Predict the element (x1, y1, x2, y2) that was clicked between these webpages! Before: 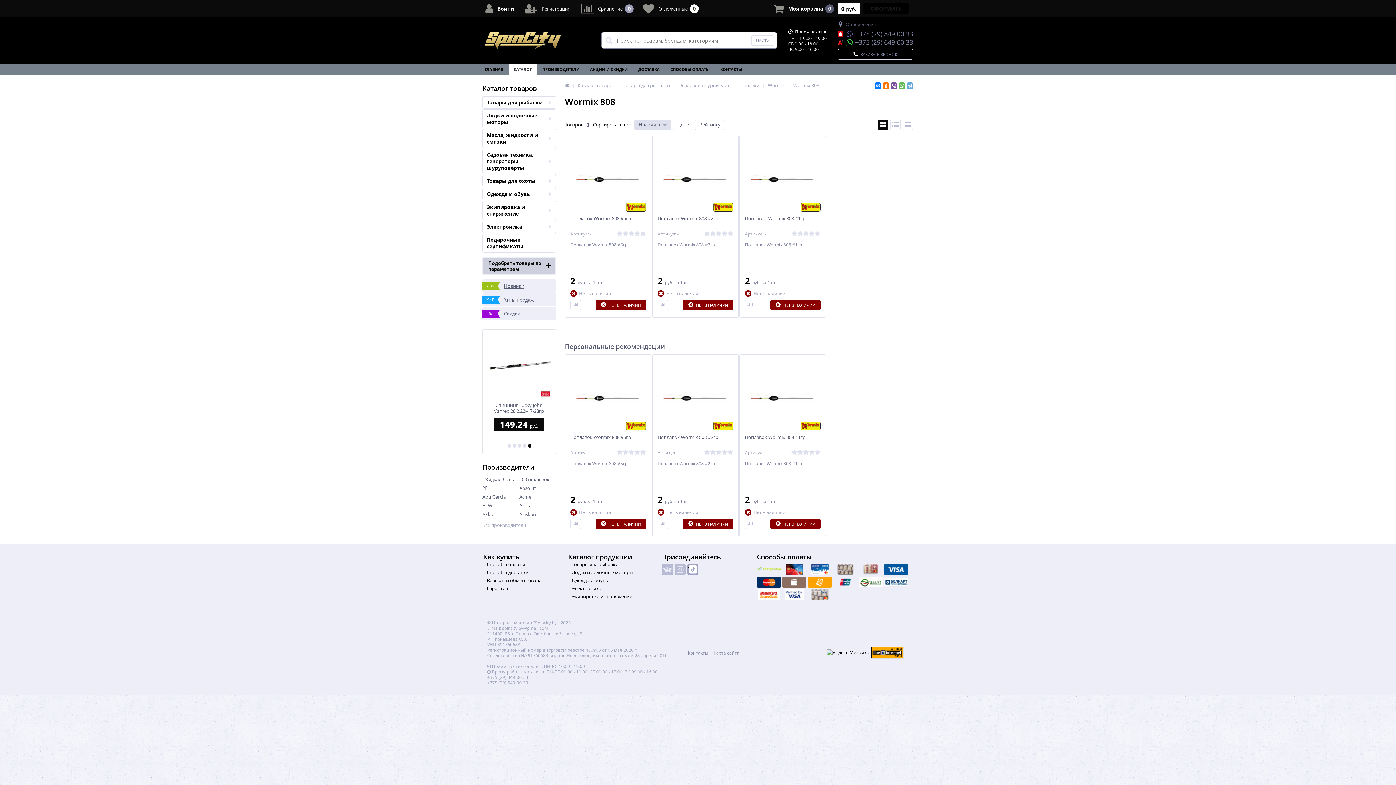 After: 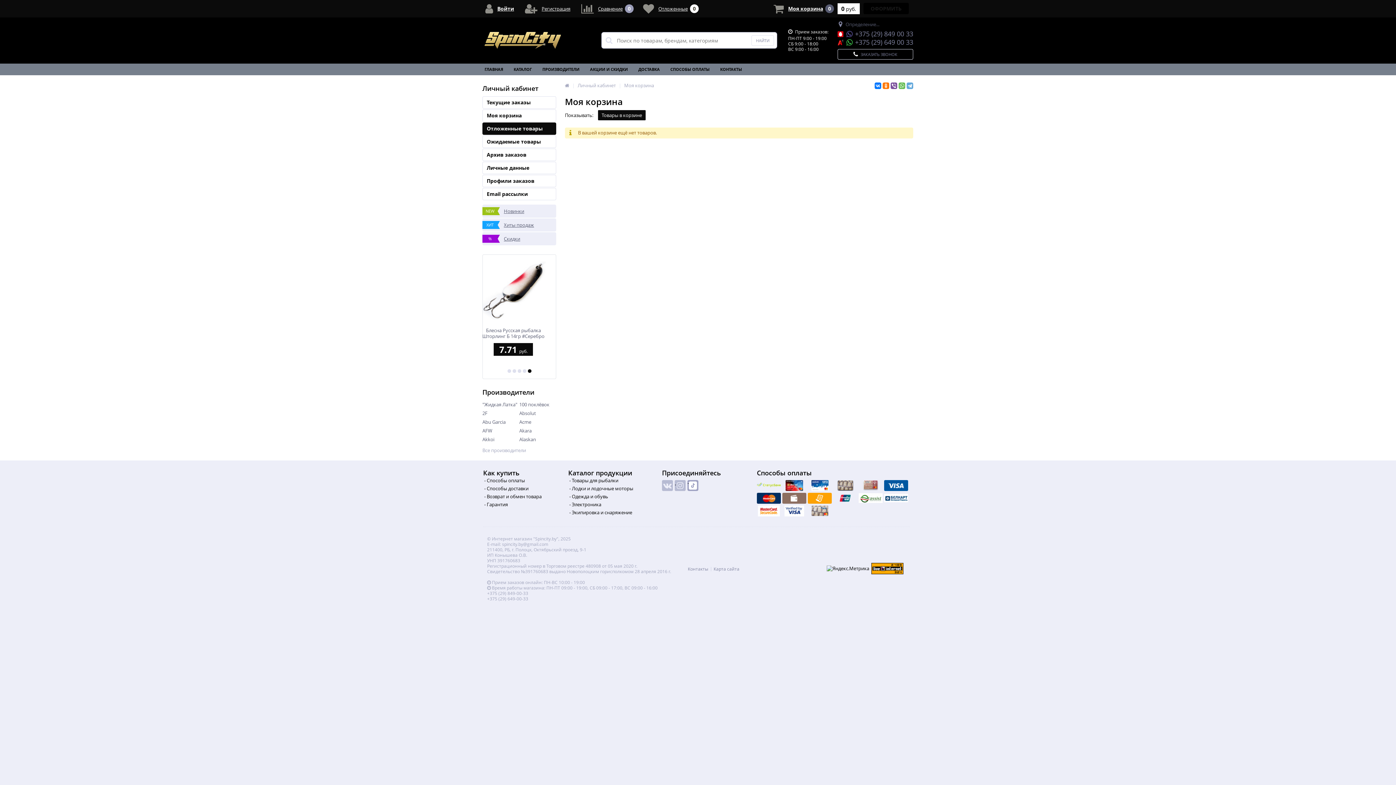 Action: label: 	Отложенные	
0 bbox: (637, 0, 702, 17)